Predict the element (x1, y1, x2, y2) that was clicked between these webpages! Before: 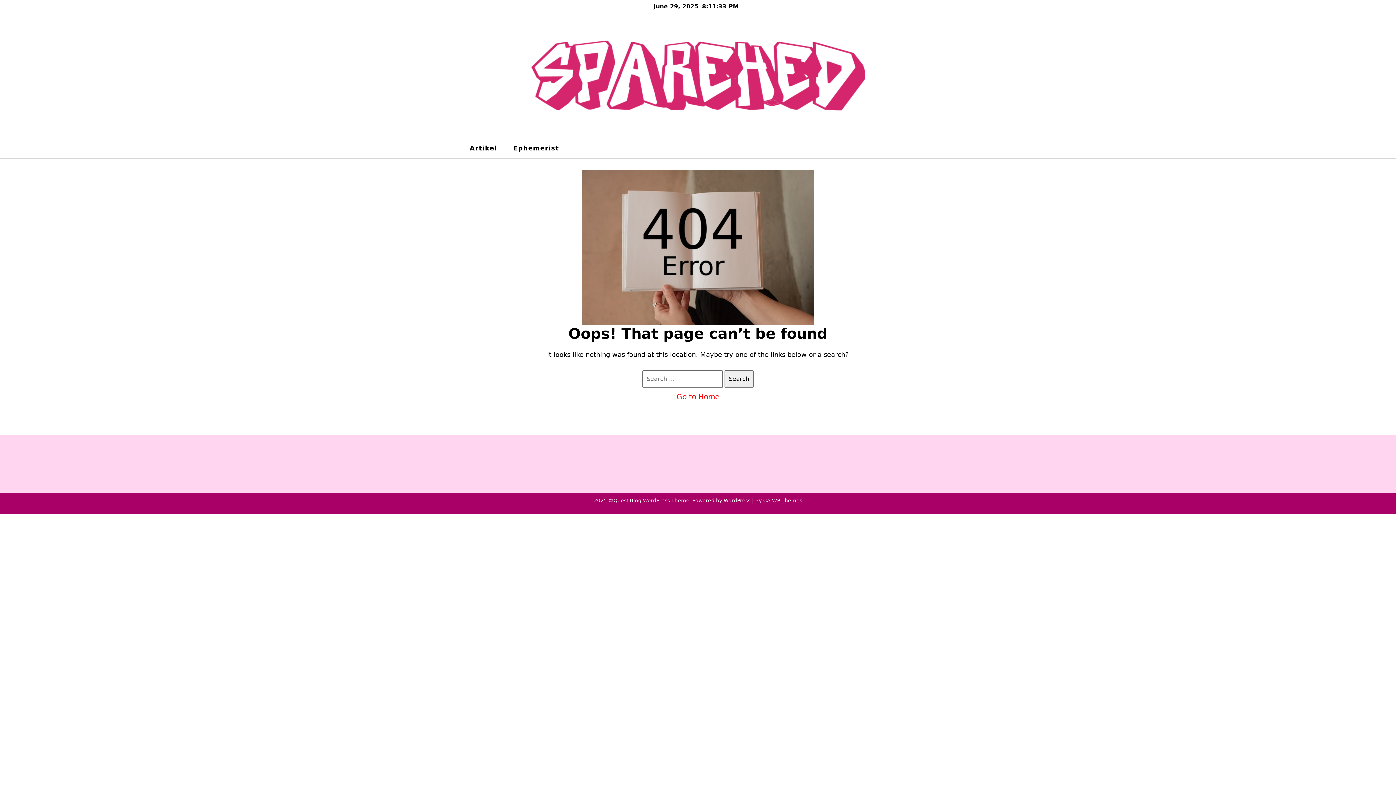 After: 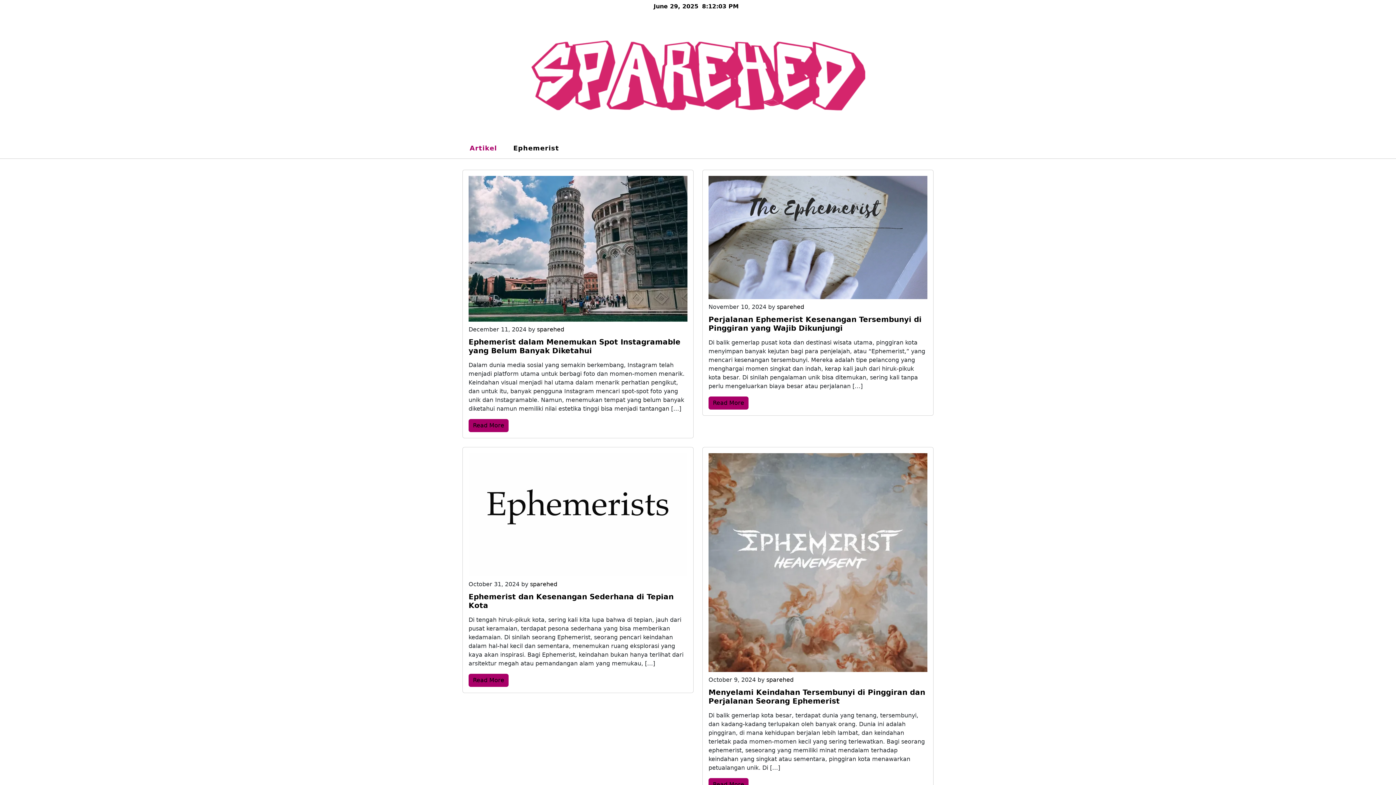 Action: label: Artikel bbox: (462, 137, 504, 158)